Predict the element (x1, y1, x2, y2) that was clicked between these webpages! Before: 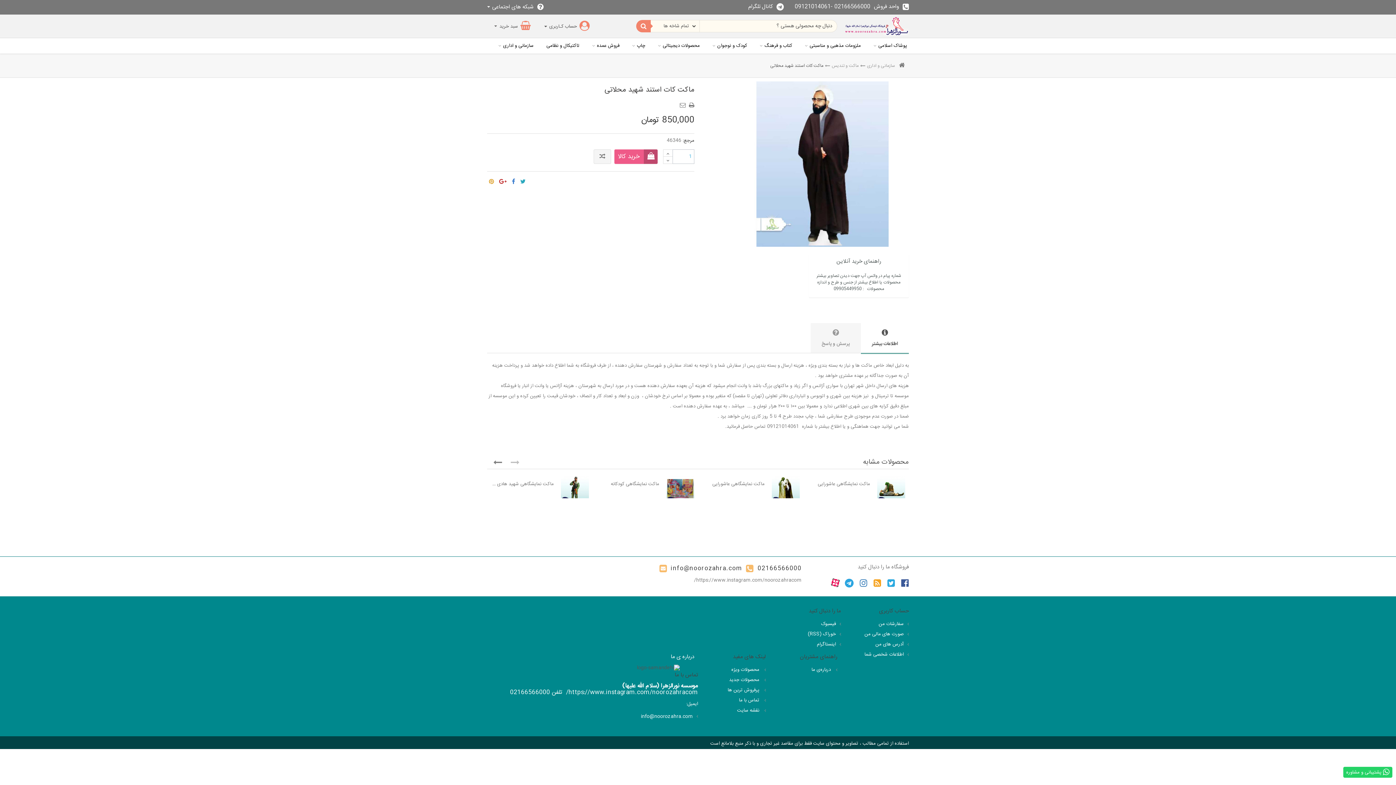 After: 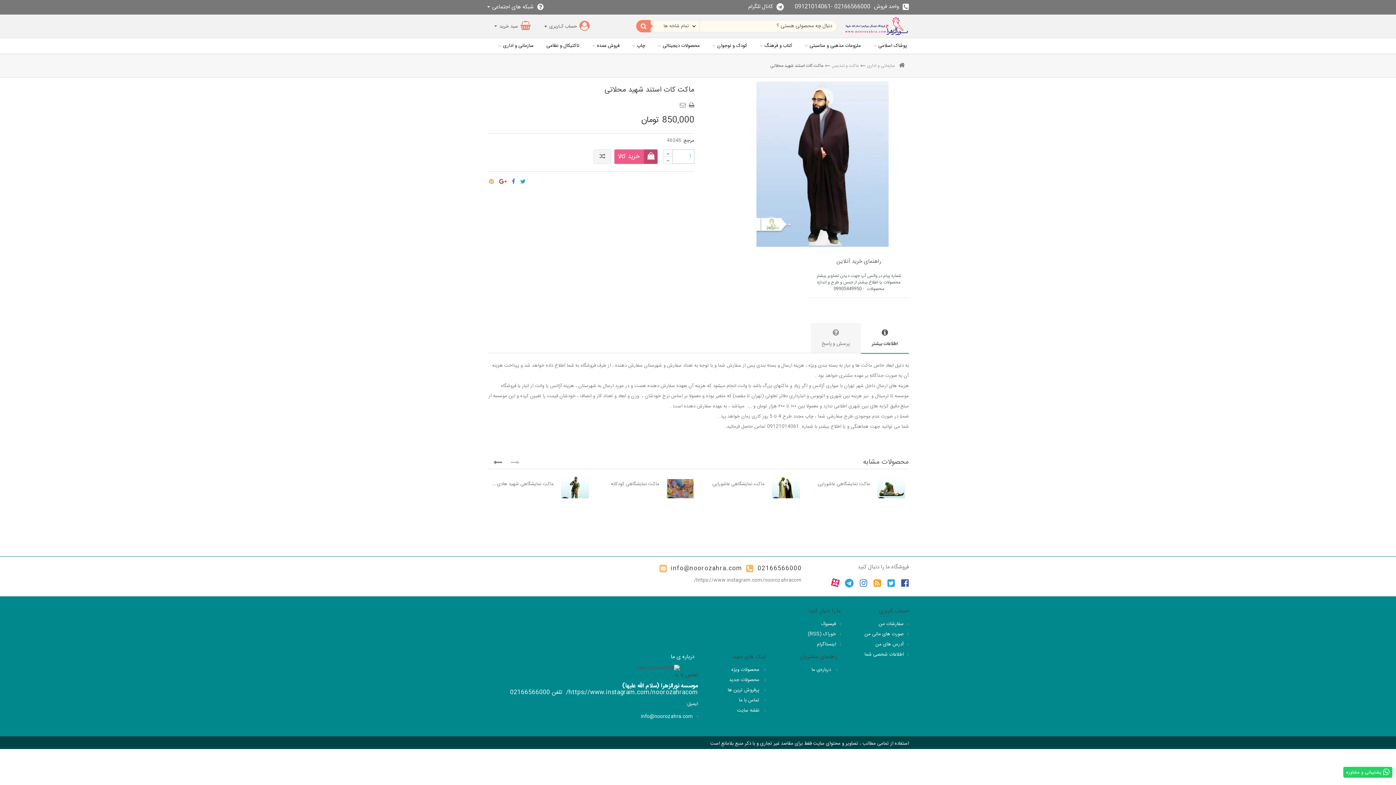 Action: bbox: (887, 579, 895, 587)